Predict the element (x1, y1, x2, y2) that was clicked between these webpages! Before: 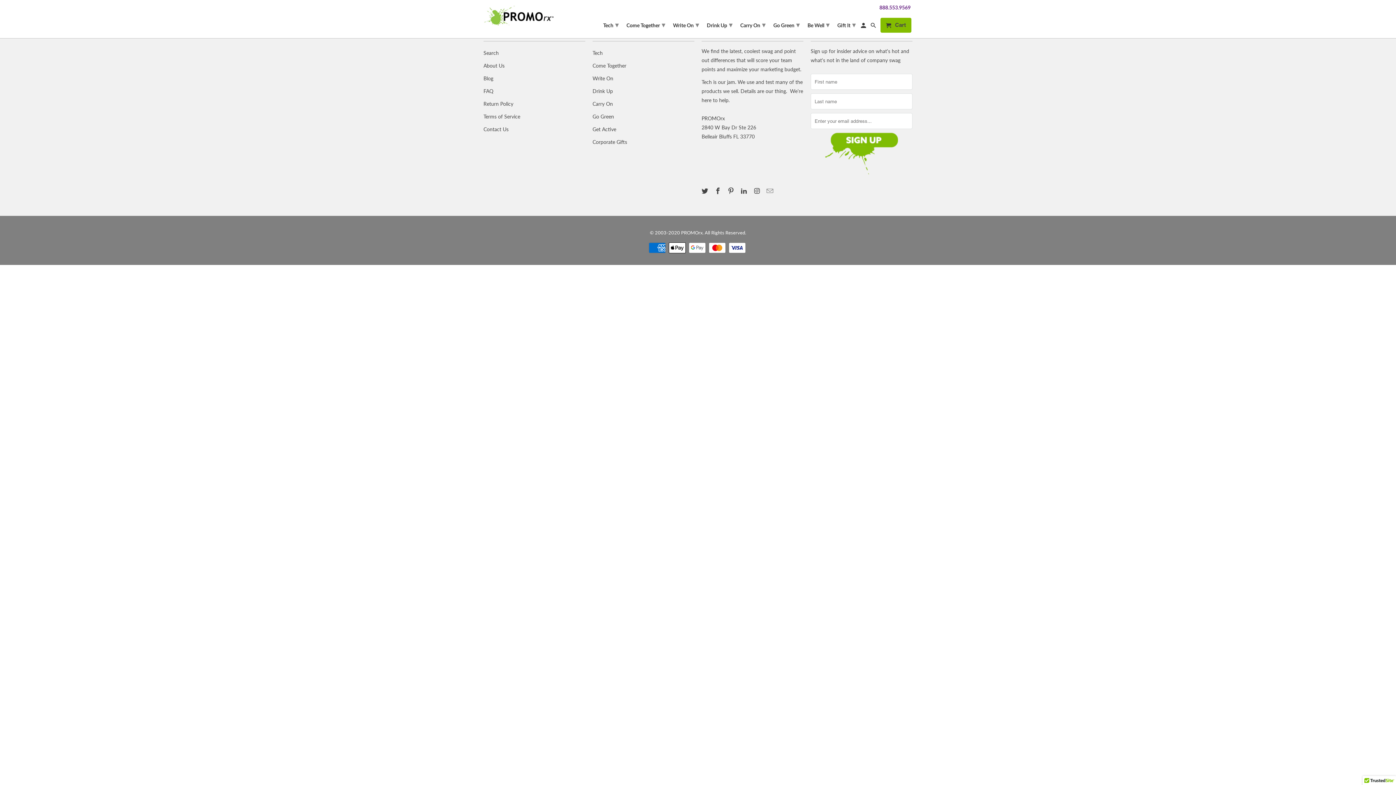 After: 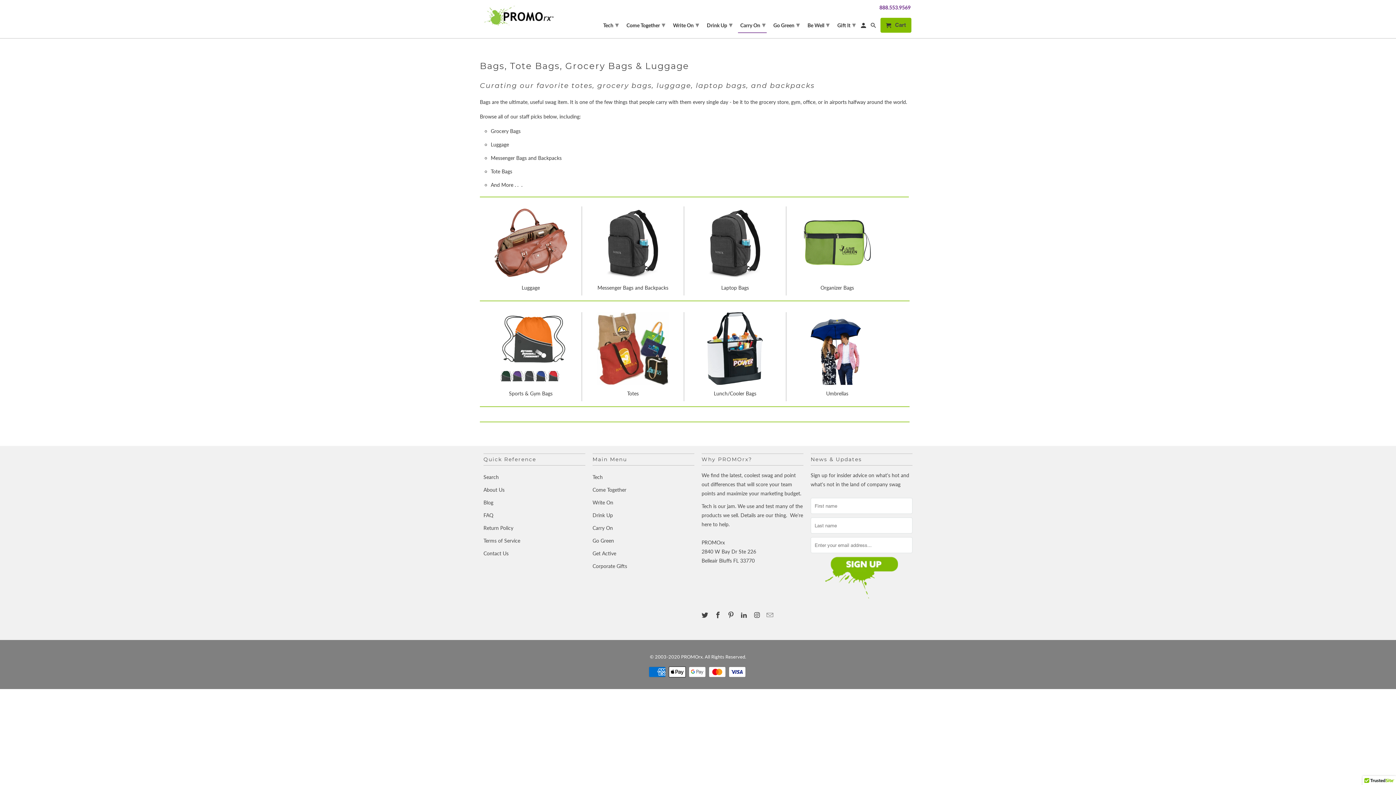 Action: bbox: (592, 100, 613, 106) label: Carry On